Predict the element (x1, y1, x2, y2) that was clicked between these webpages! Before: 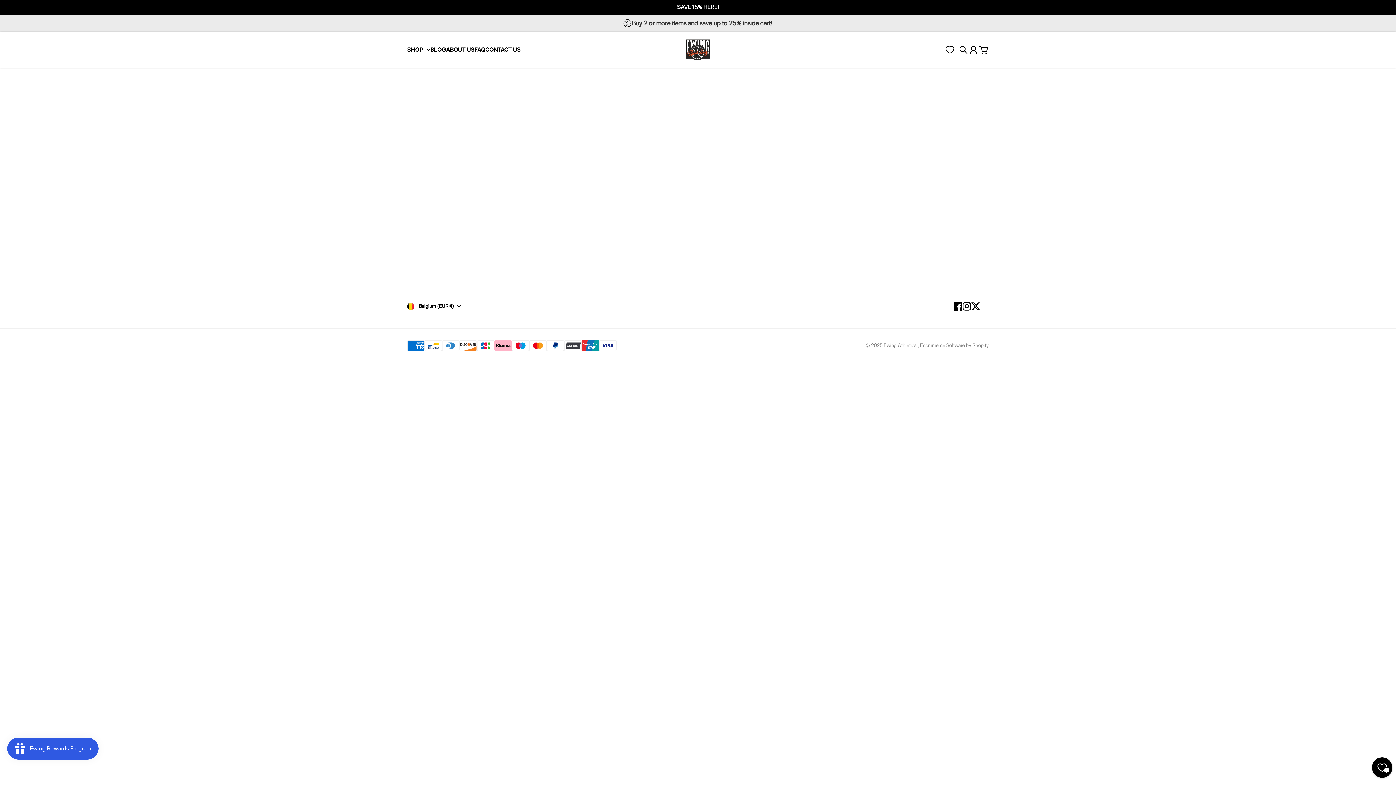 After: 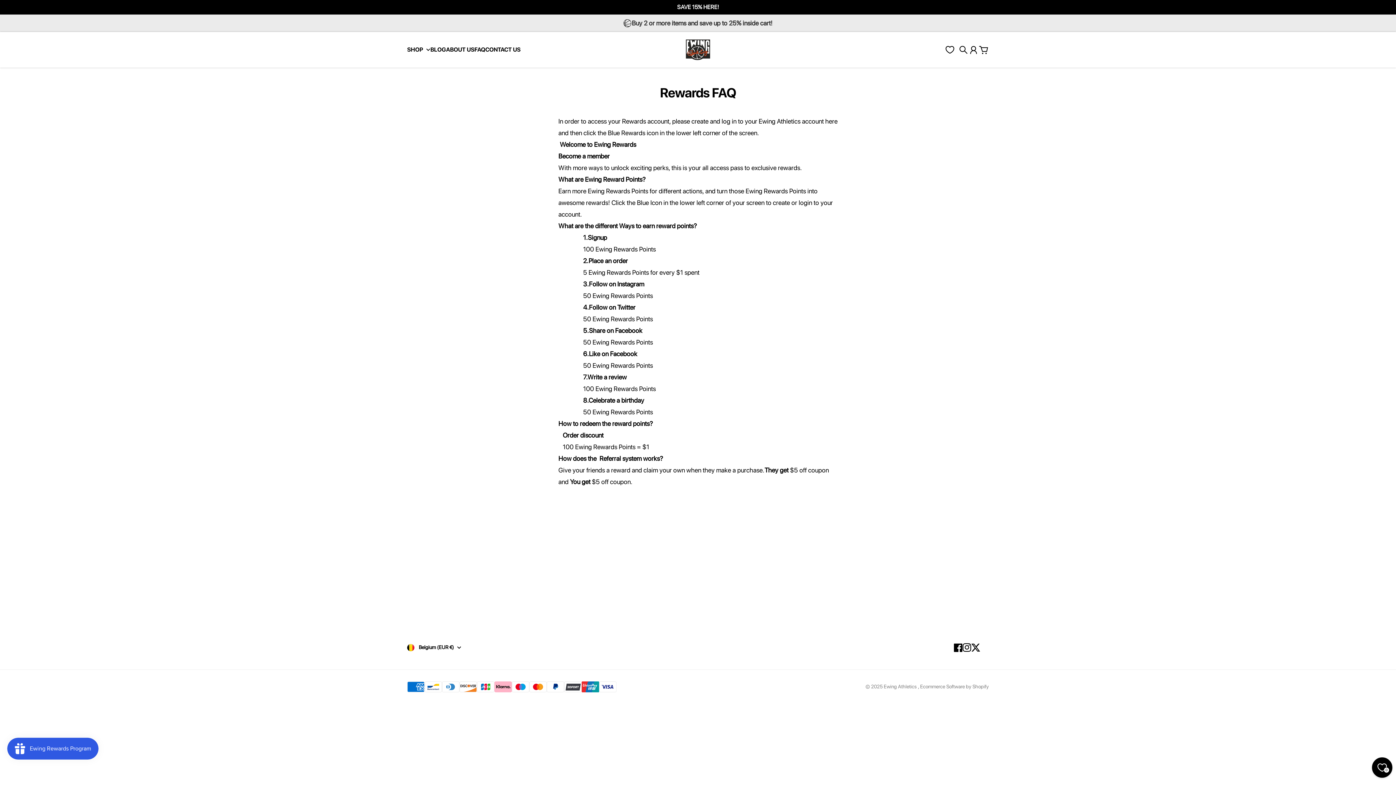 Action: label: Rewards FAQ bbox: (739, 239, 772, 248)